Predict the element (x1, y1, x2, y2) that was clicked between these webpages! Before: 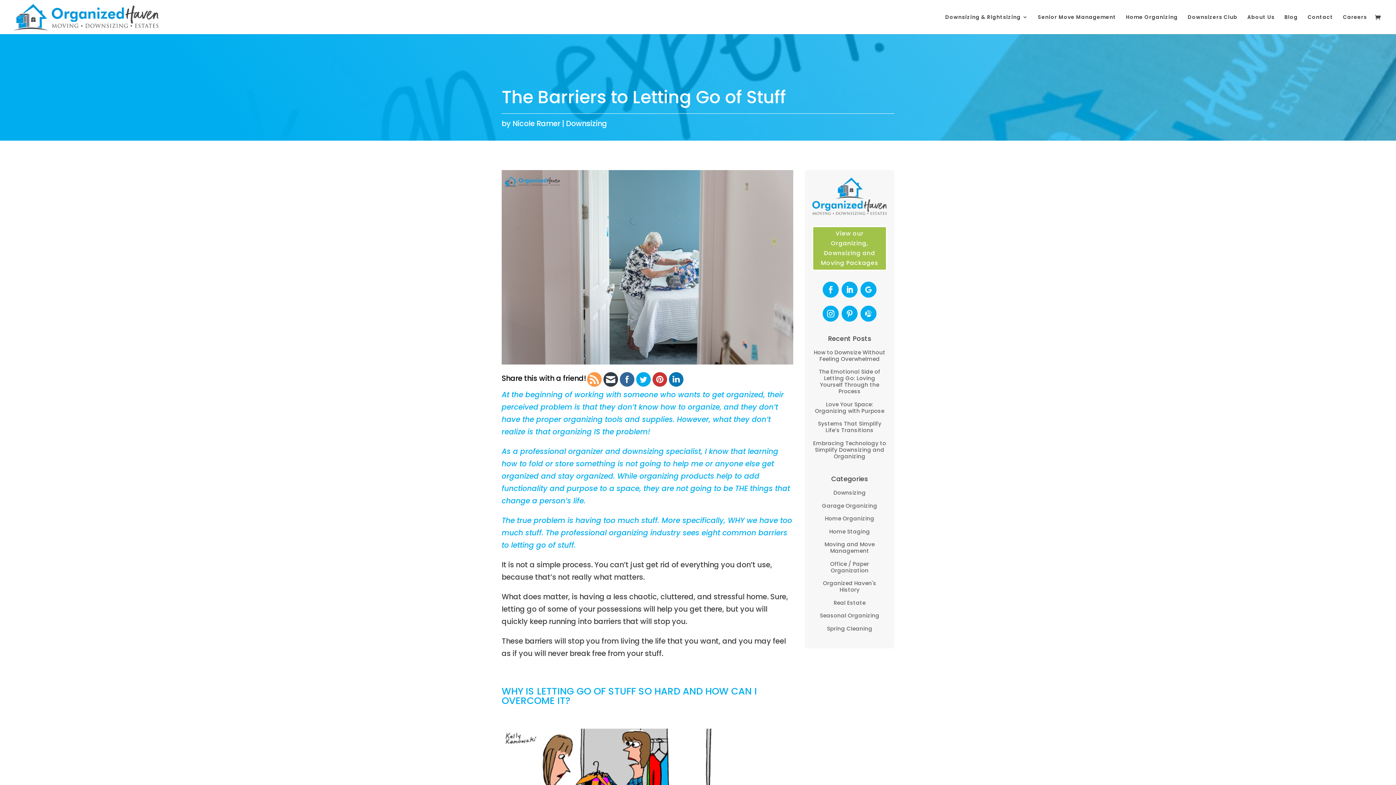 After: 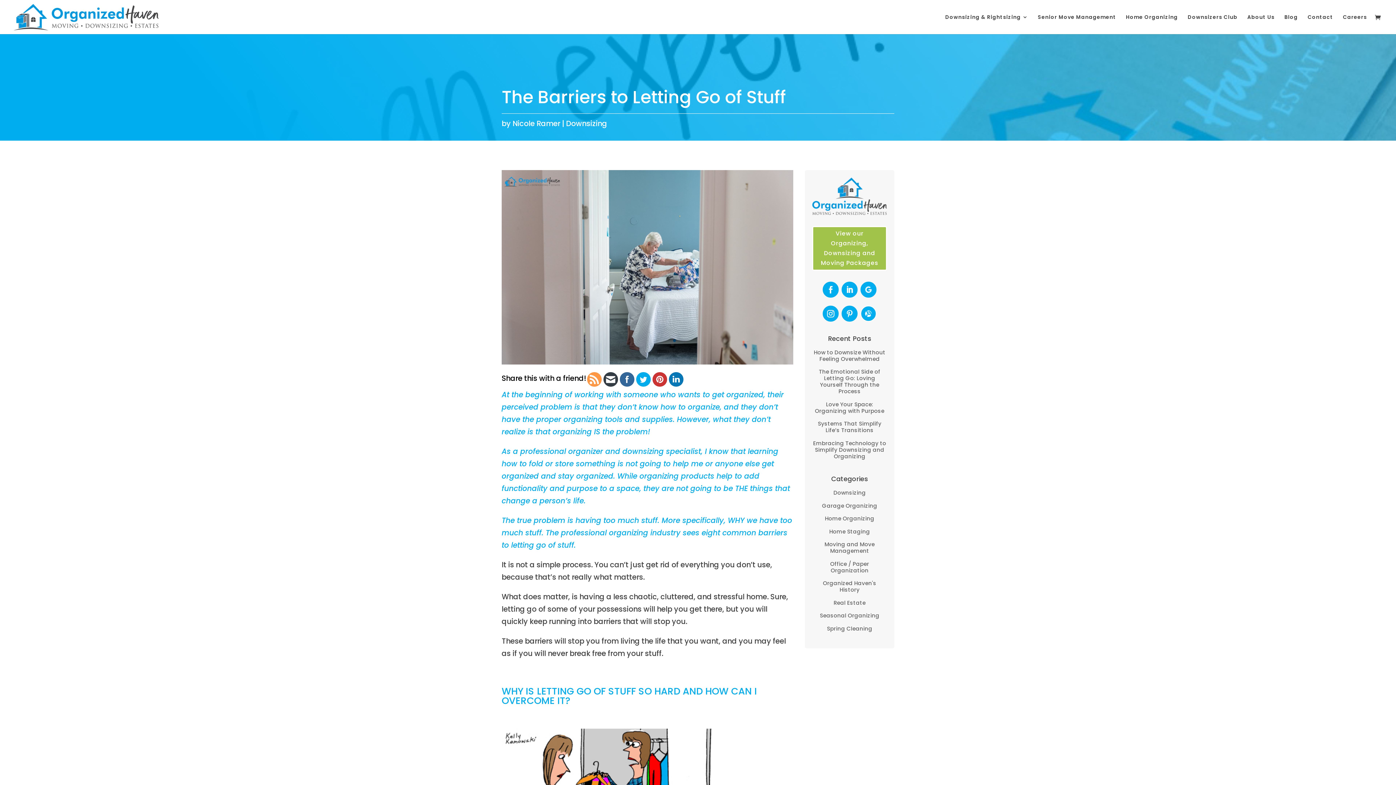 Action: bbox: (860, 305, 876, 321)